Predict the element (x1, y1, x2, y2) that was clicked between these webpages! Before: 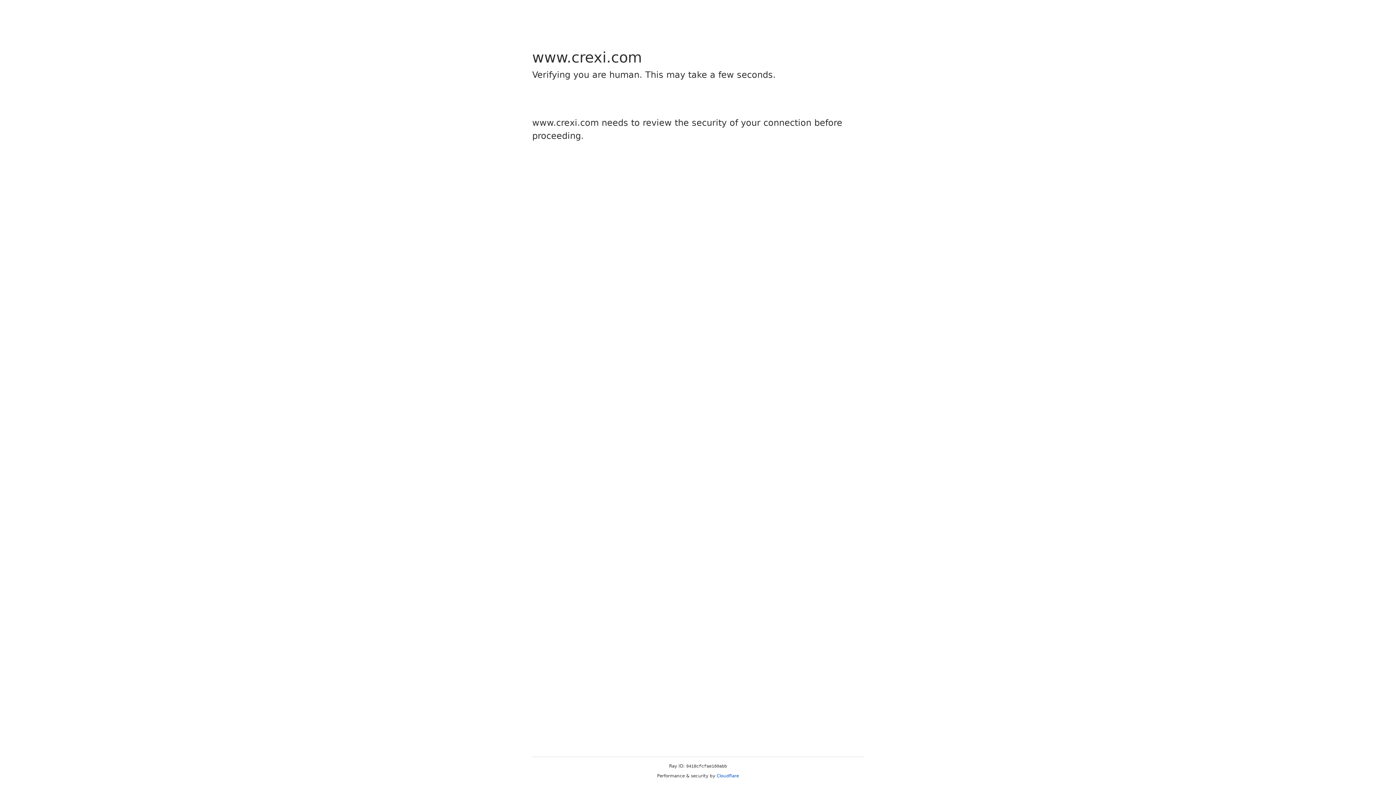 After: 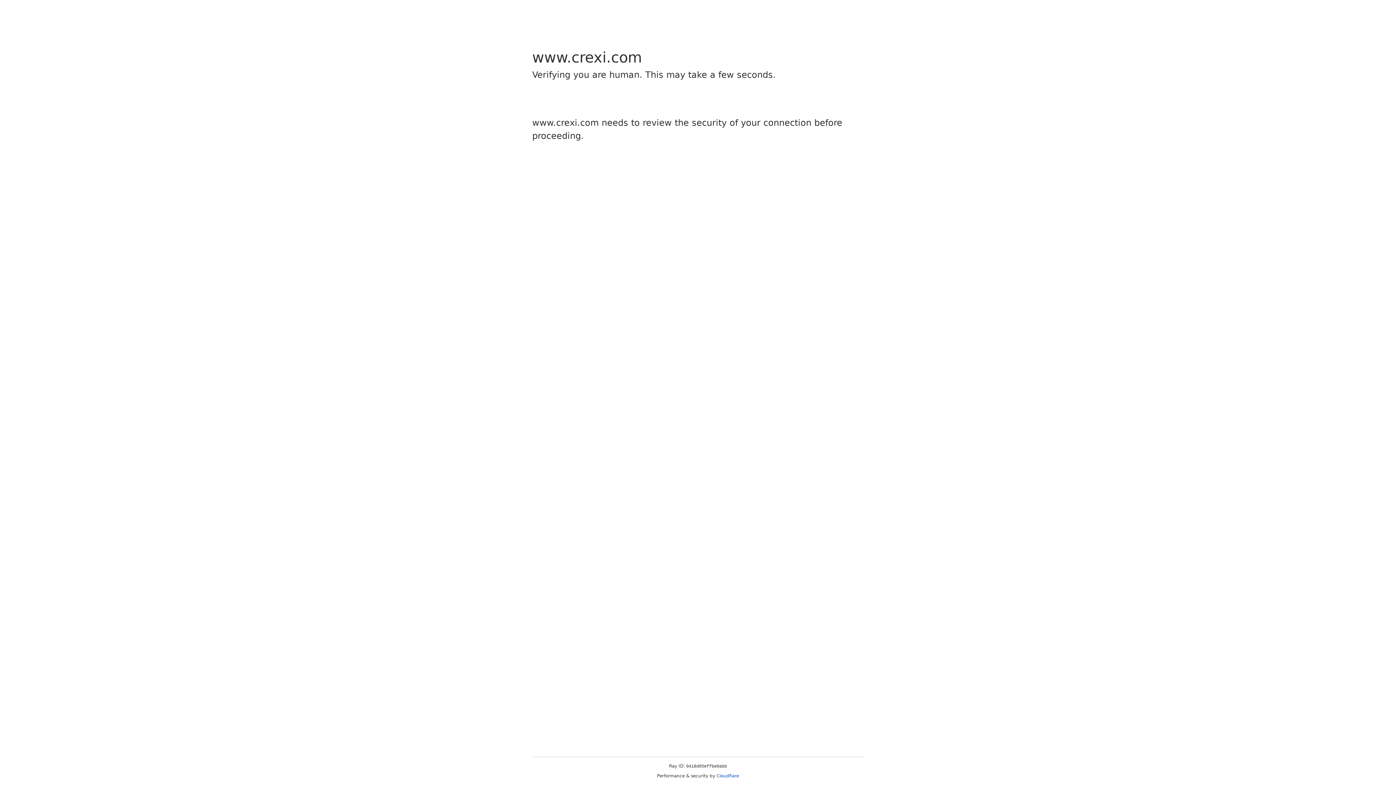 Action: bbox: (716, 773, 739, 778) label: Cloudflare